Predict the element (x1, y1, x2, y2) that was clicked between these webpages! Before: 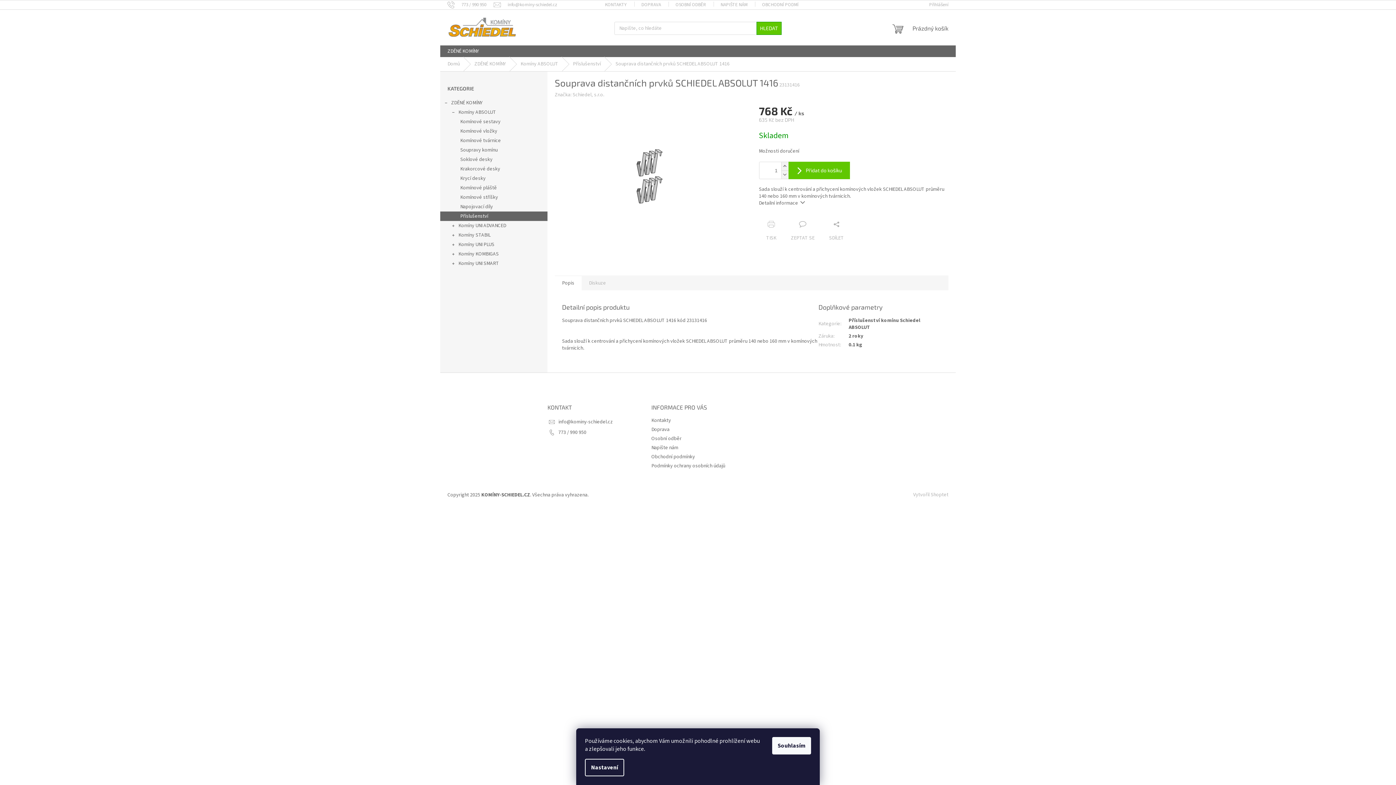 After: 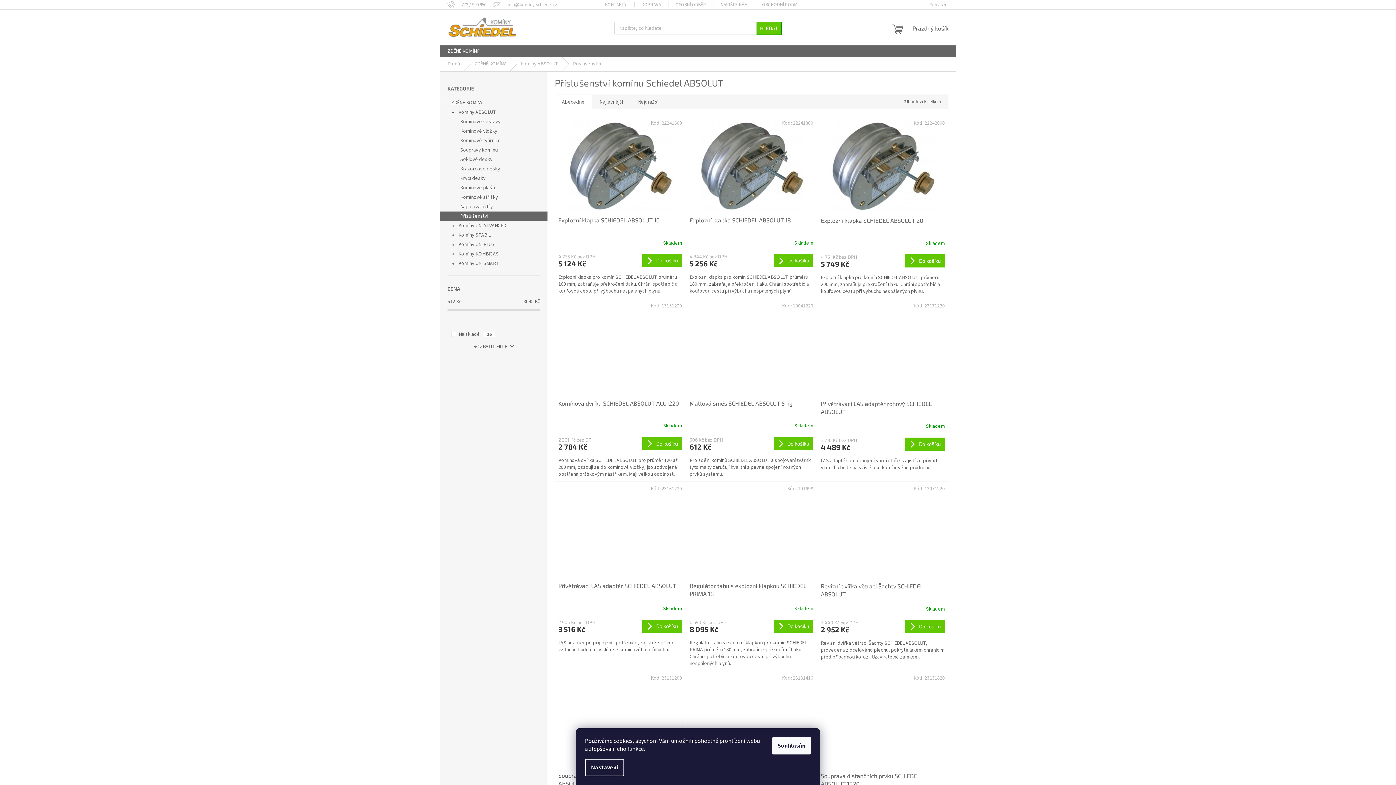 Action: bbox: (565, 57, 608, 71) label: Příslušenství